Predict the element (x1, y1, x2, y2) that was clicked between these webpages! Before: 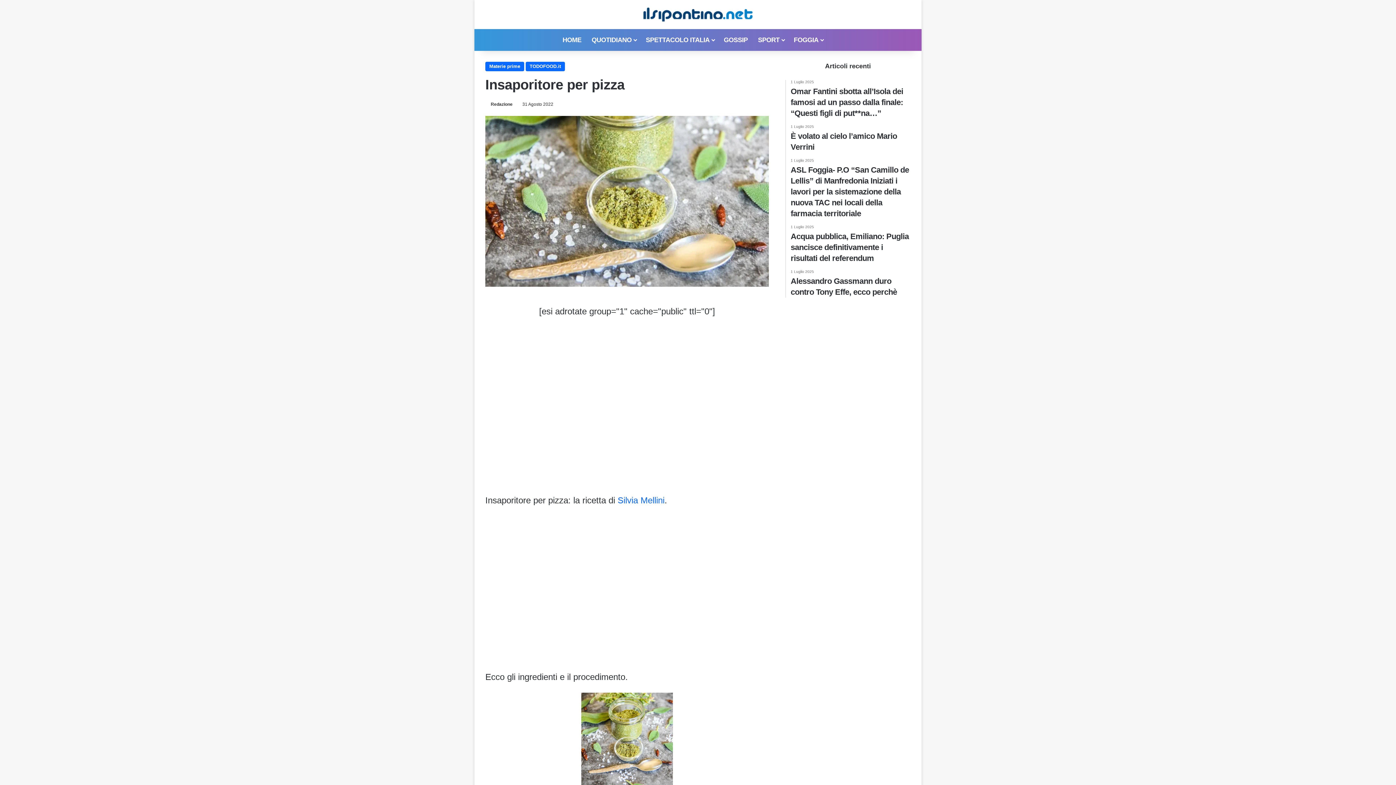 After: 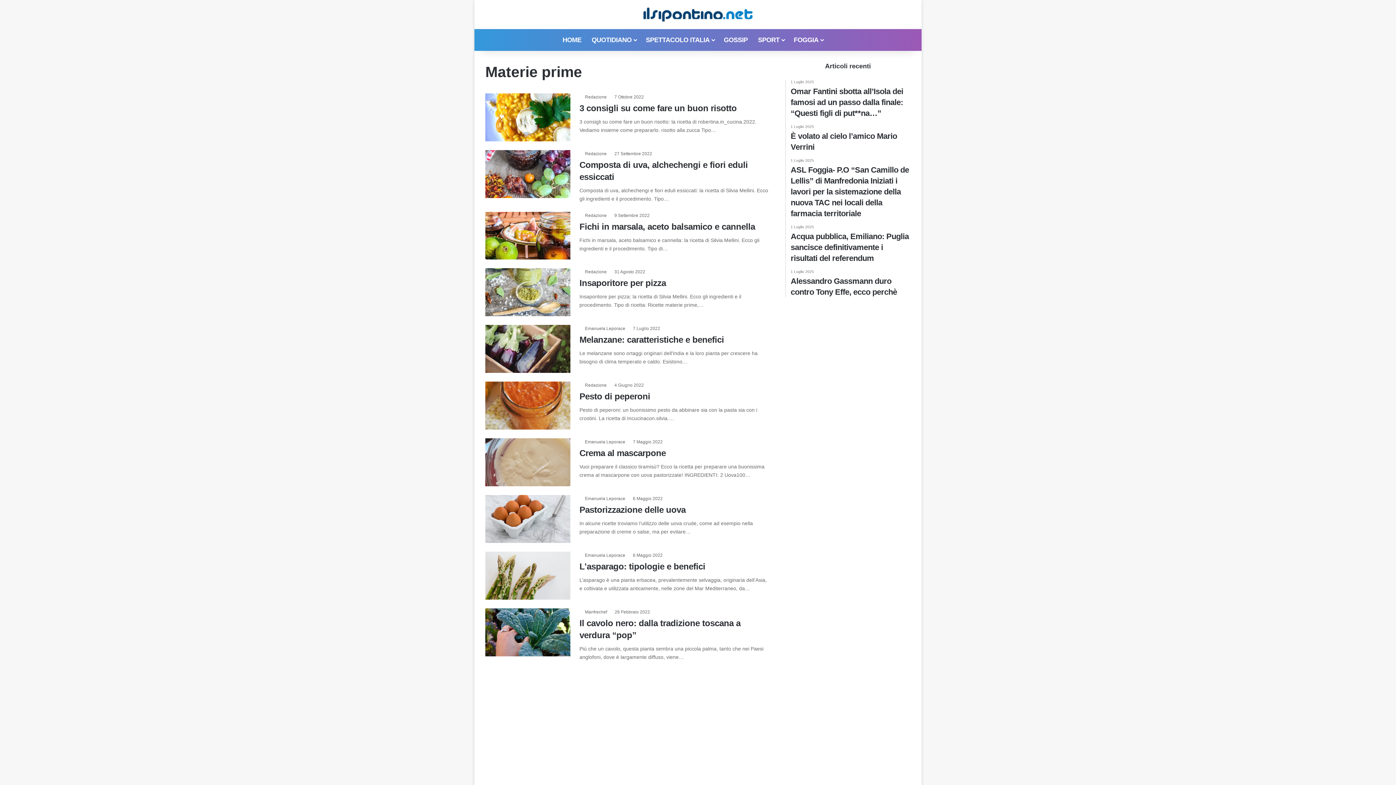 Action: label: Materie prime bbox: (485, 61, 524, 71)